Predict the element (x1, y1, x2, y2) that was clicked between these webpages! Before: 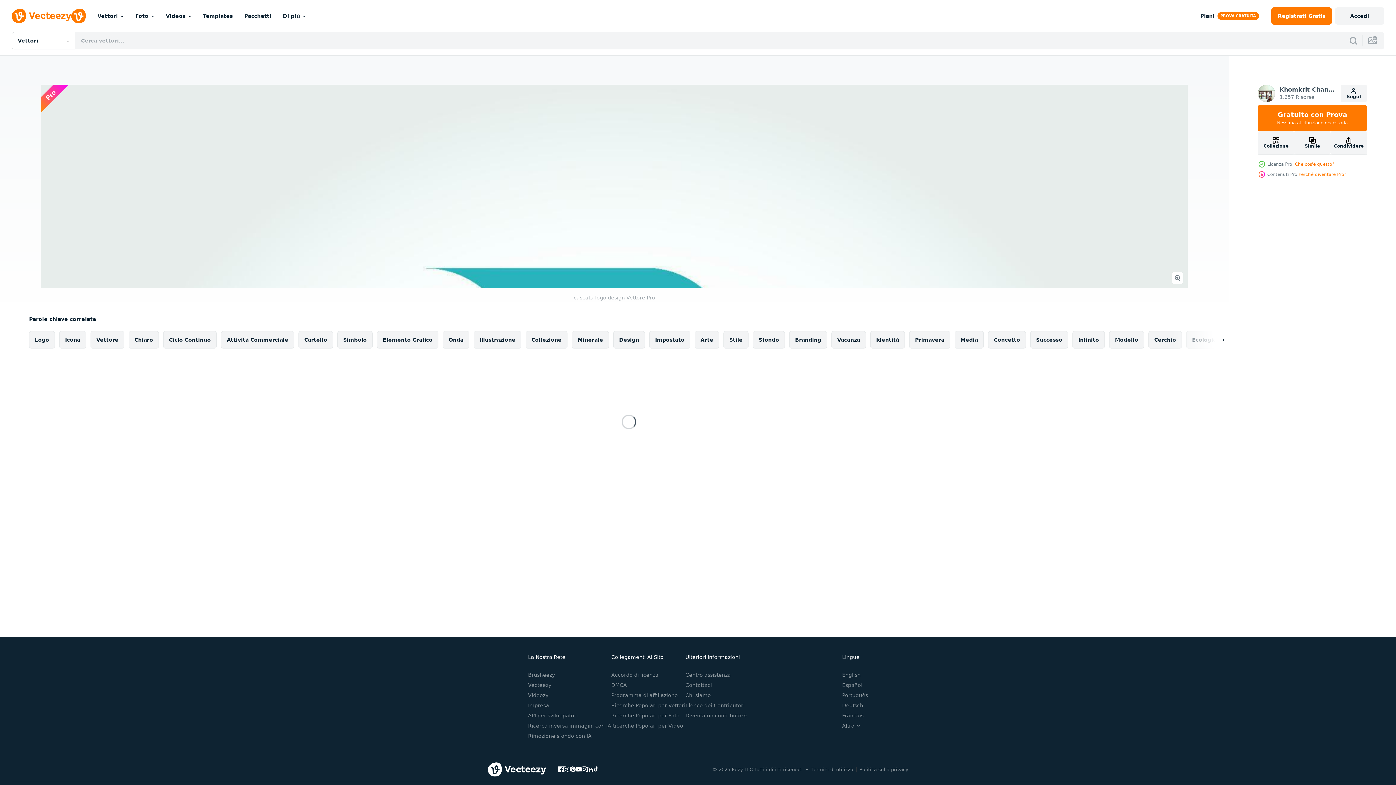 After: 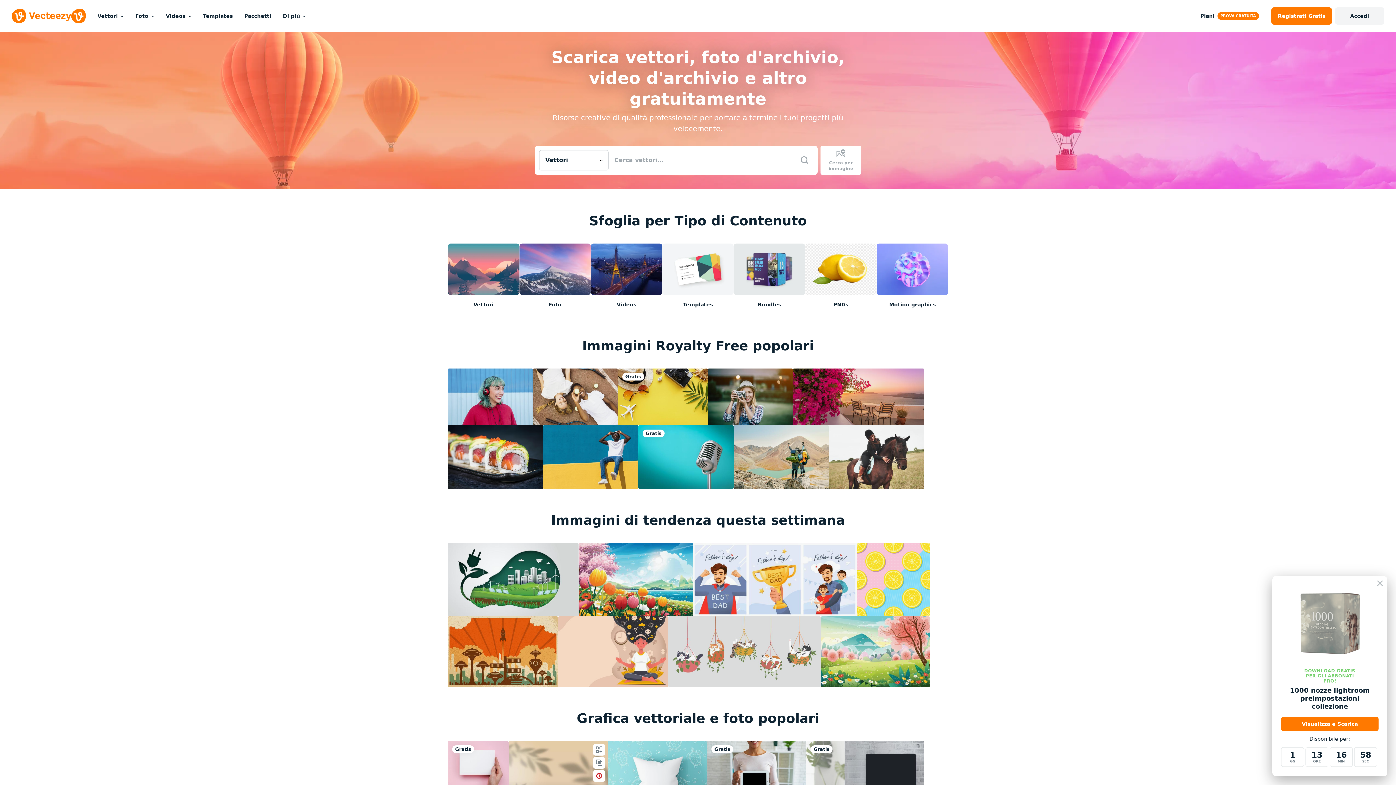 Action: bbox: (487, 762, 546, 776)